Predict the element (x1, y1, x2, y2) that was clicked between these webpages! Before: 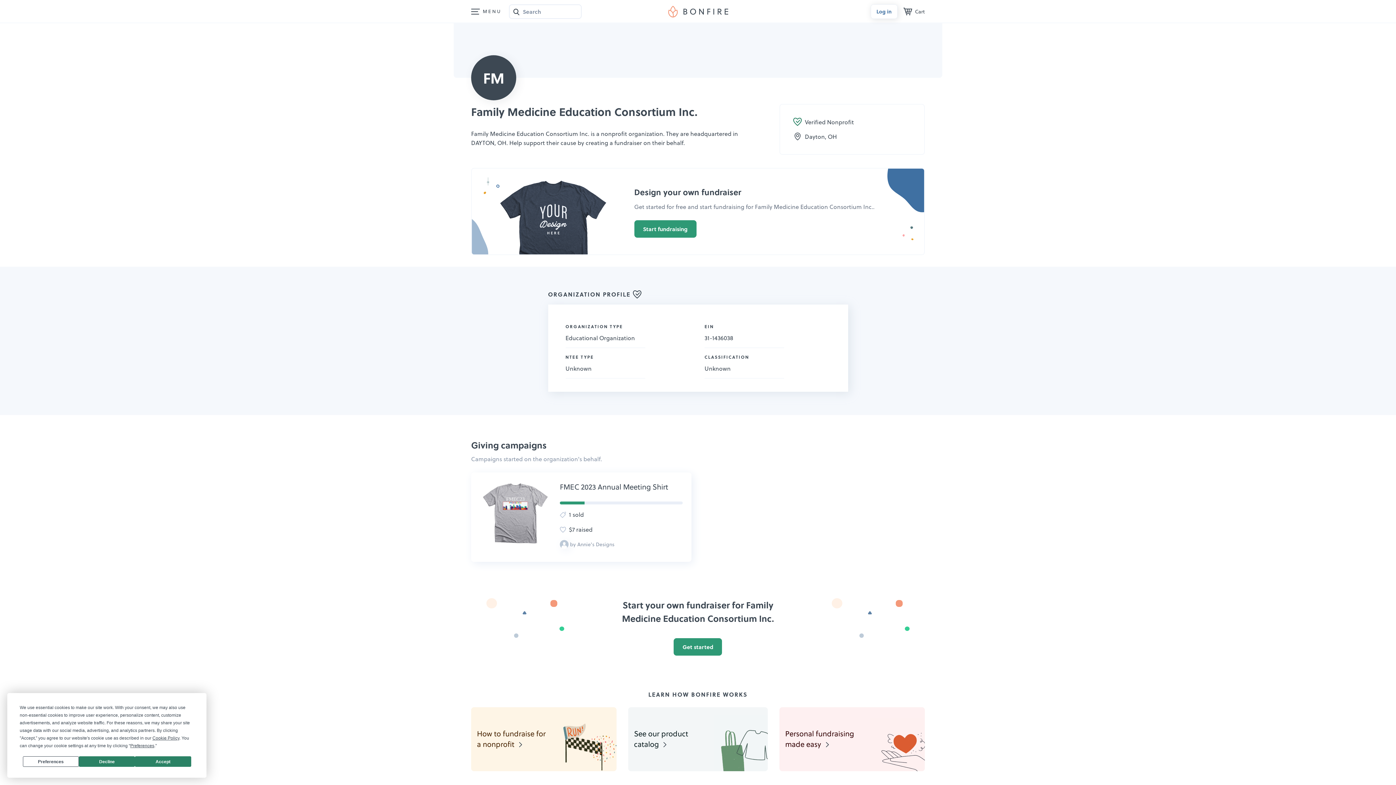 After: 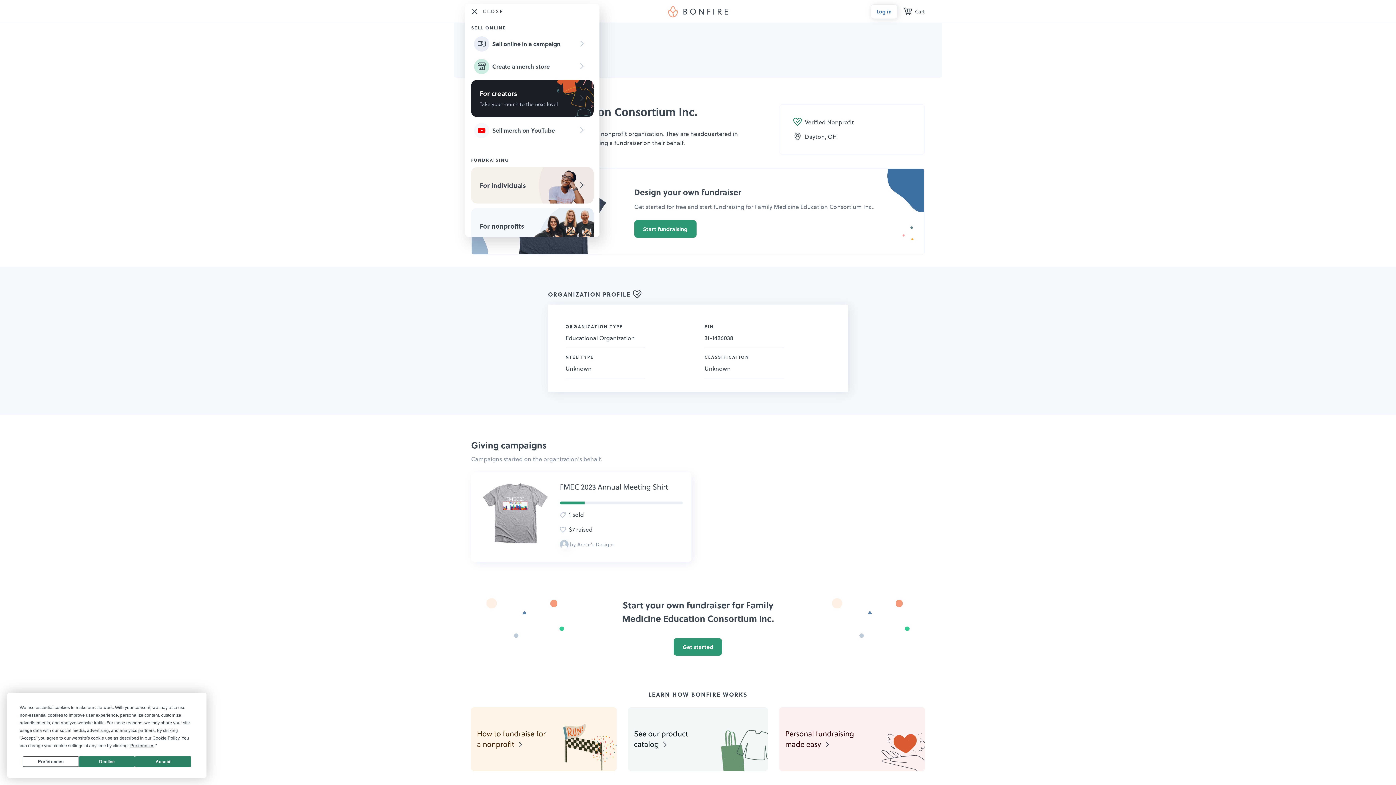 Action: bbox: (471, 8, 480, 14) label: Main menu